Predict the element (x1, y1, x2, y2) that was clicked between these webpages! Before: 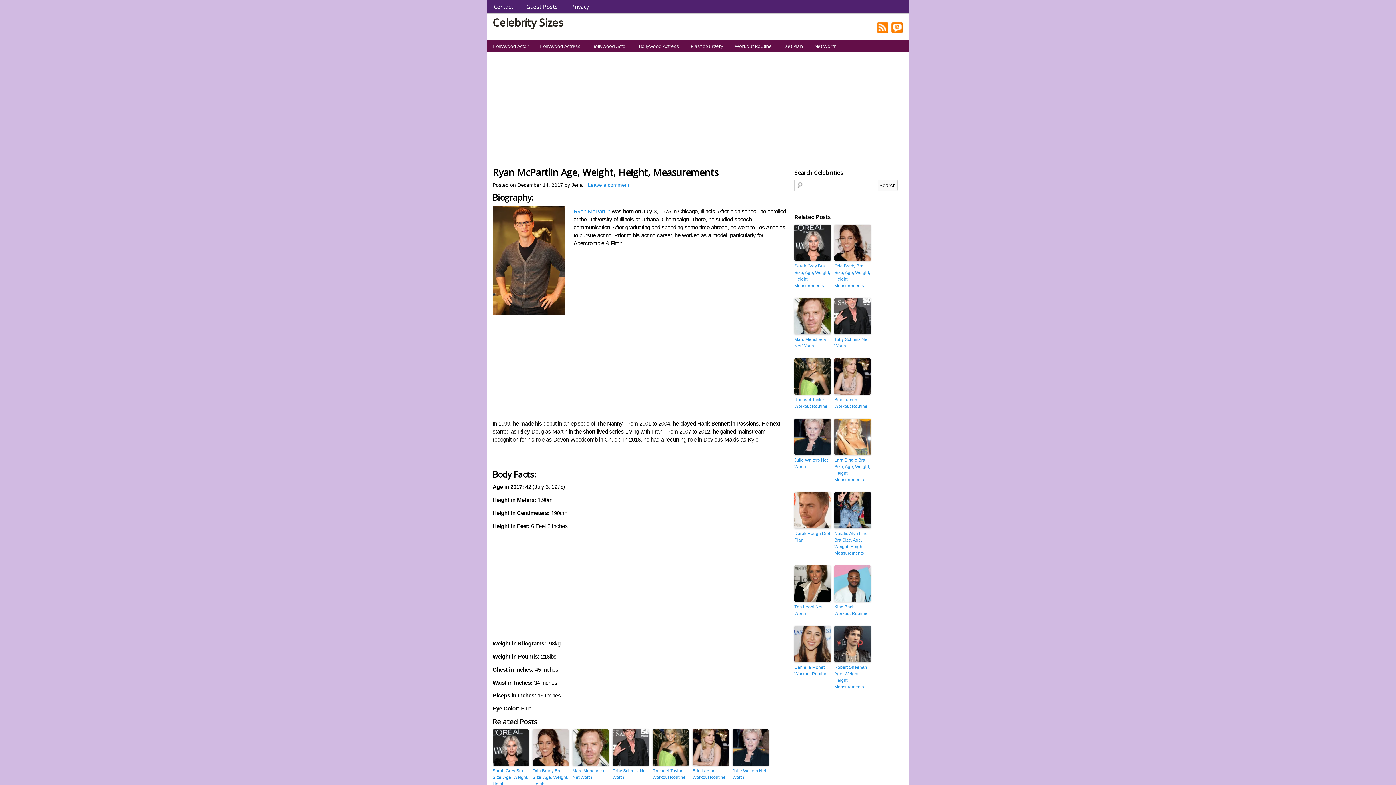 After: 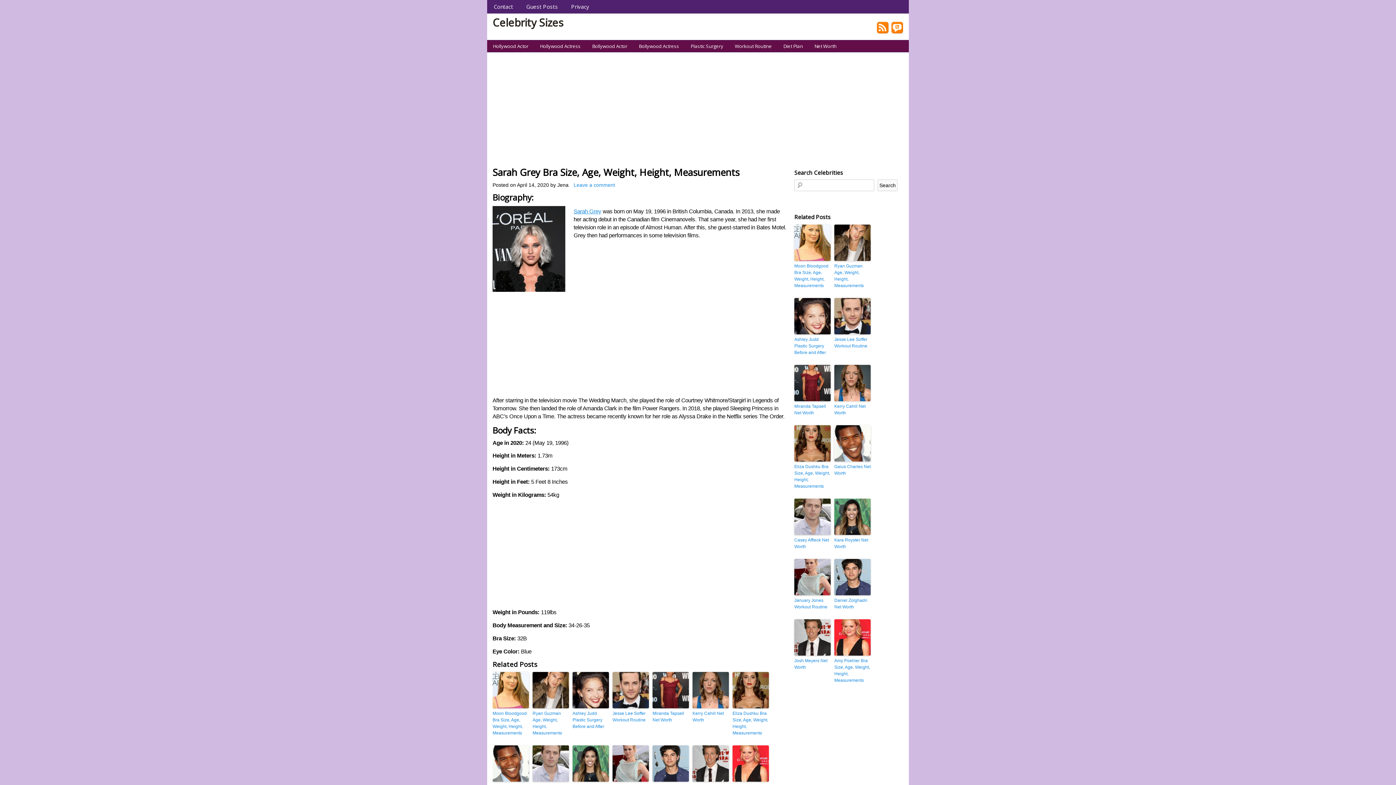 Action: bbox: (492, 729, 529, 766)